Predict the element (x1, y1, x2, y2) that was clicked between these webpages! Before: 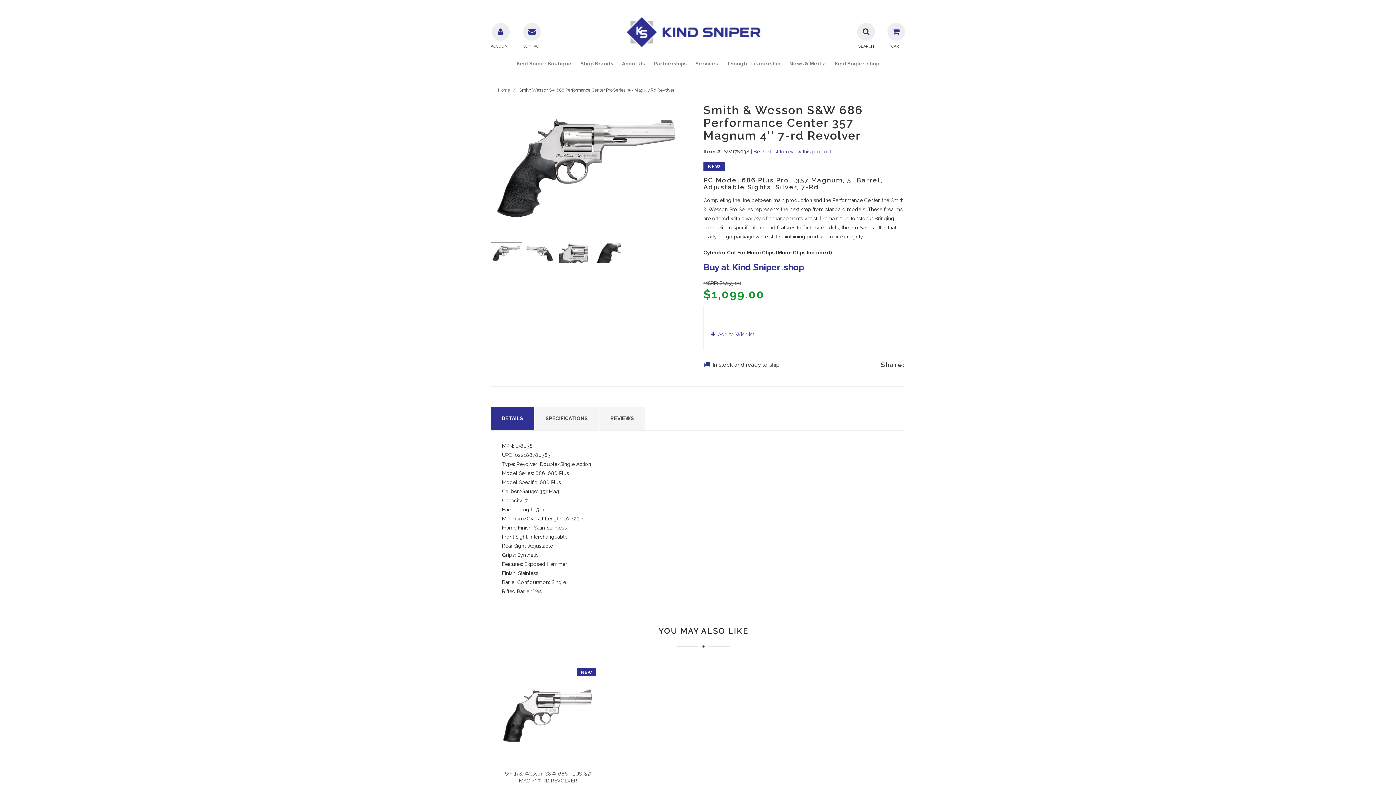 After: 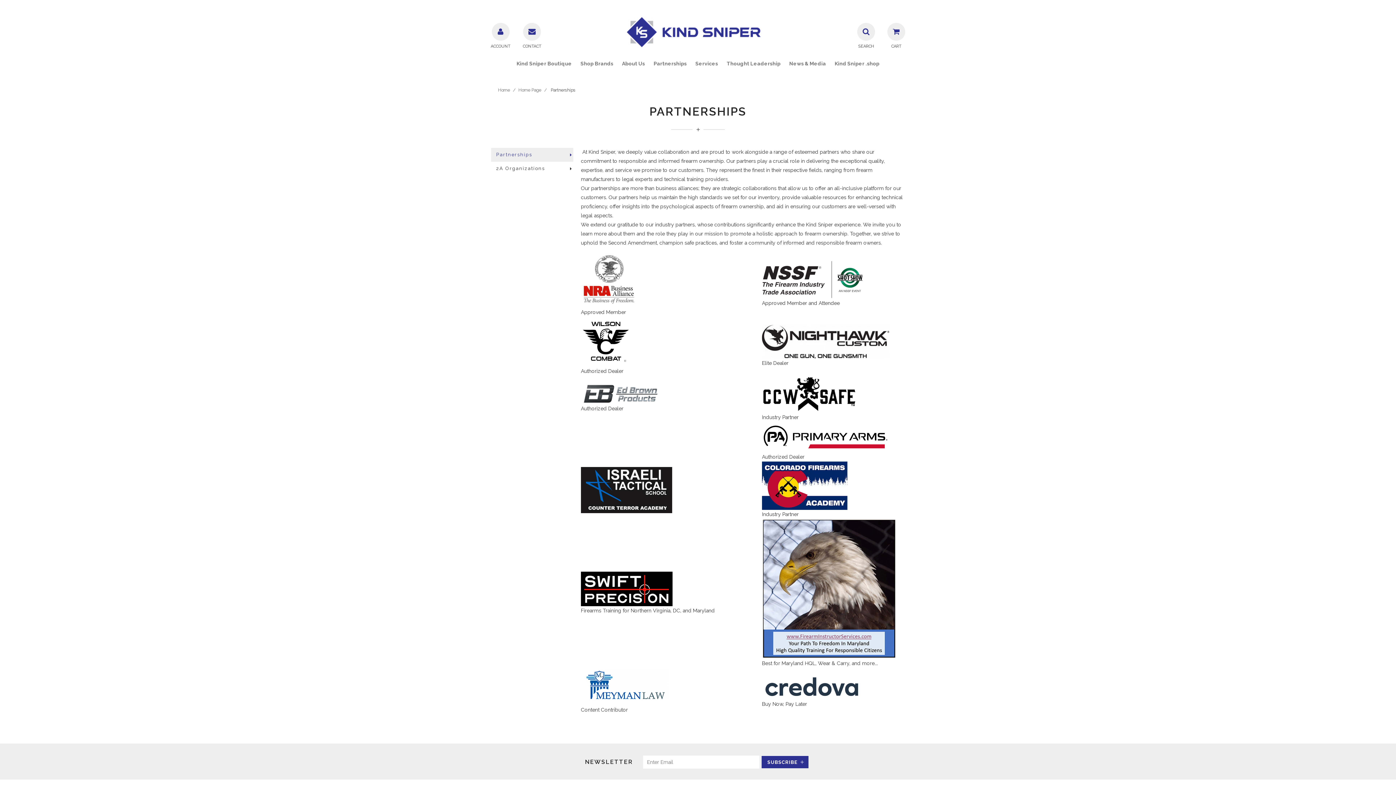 Action: bbox: (649, 54, 691, 72) label: Partnerships